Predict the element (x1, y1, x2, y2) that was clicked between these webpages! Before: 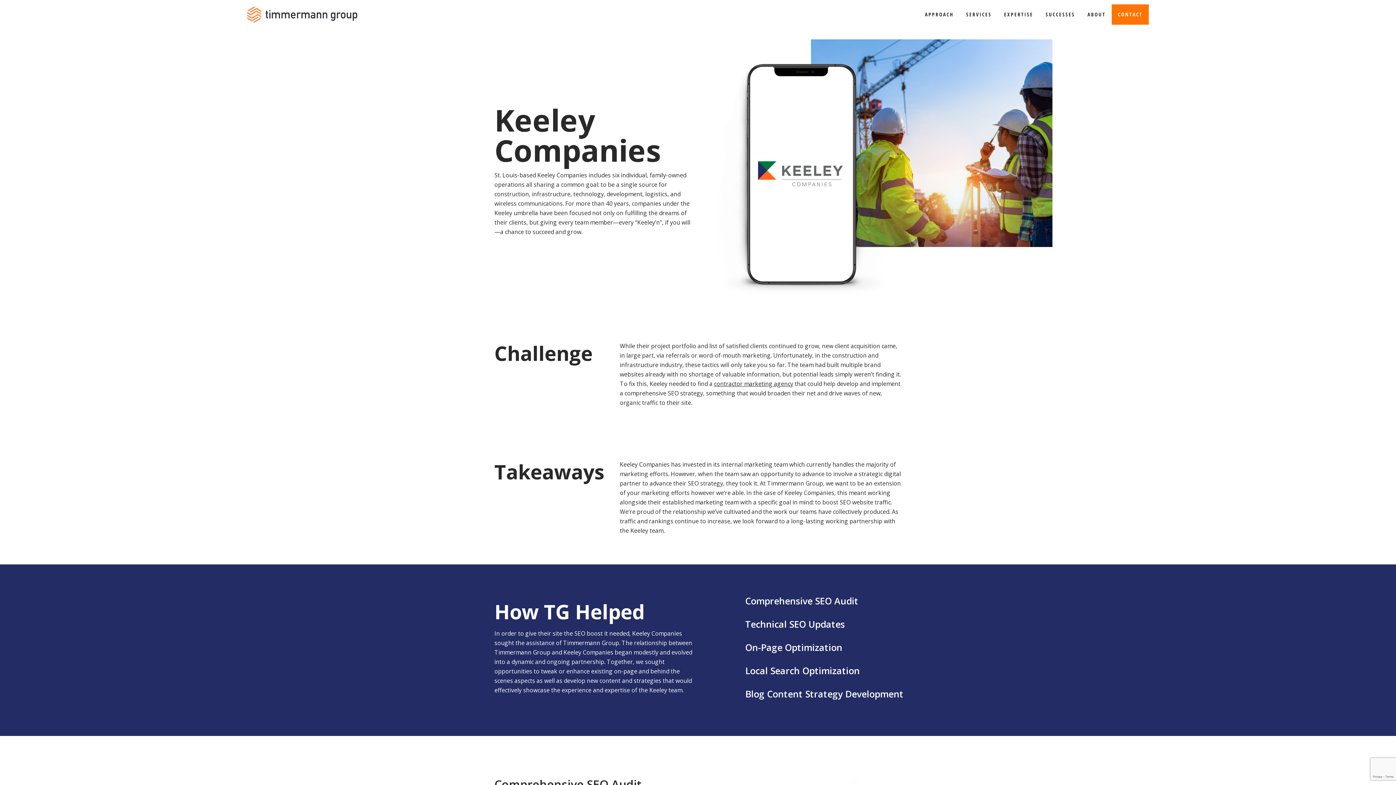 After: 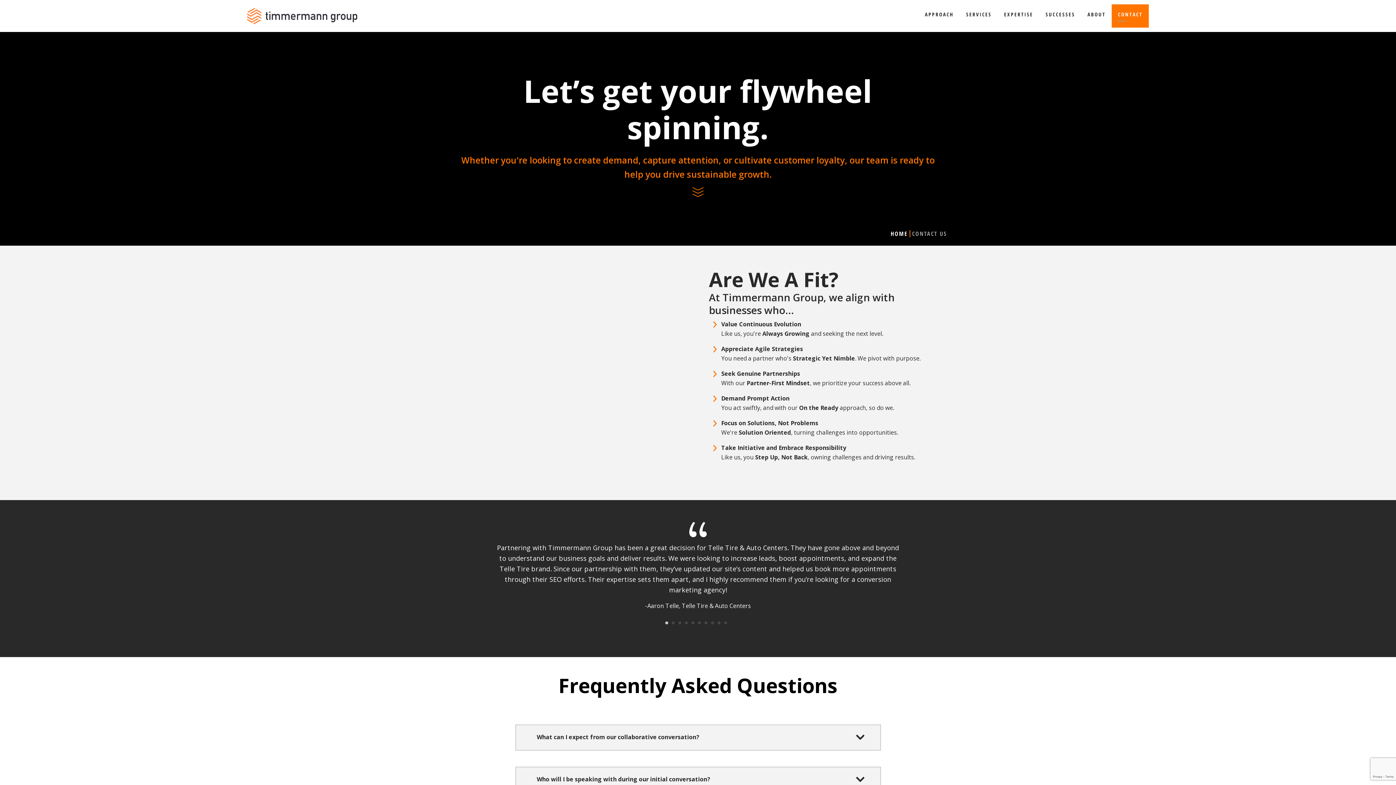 Action: label: CONTACT bbox: (1112, 4, 1149, 24)